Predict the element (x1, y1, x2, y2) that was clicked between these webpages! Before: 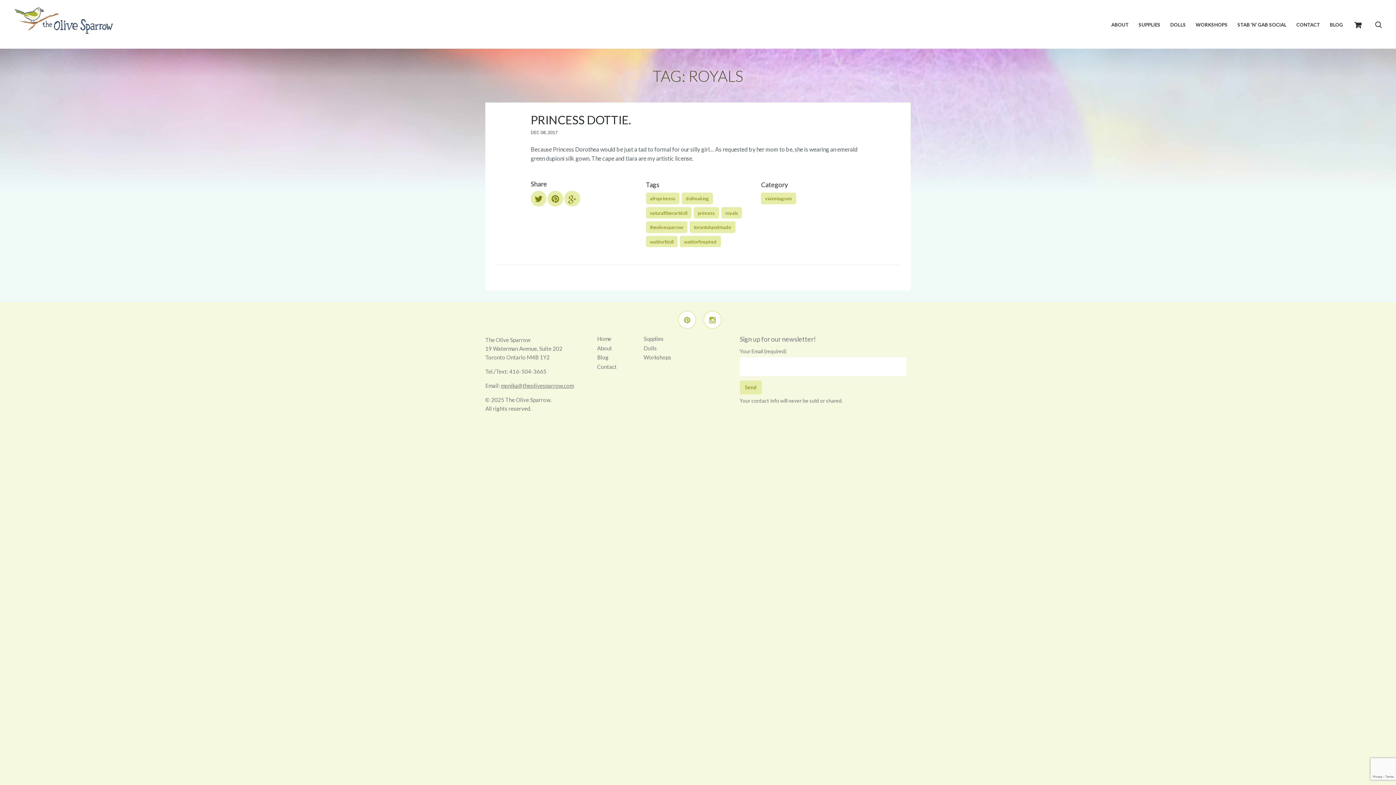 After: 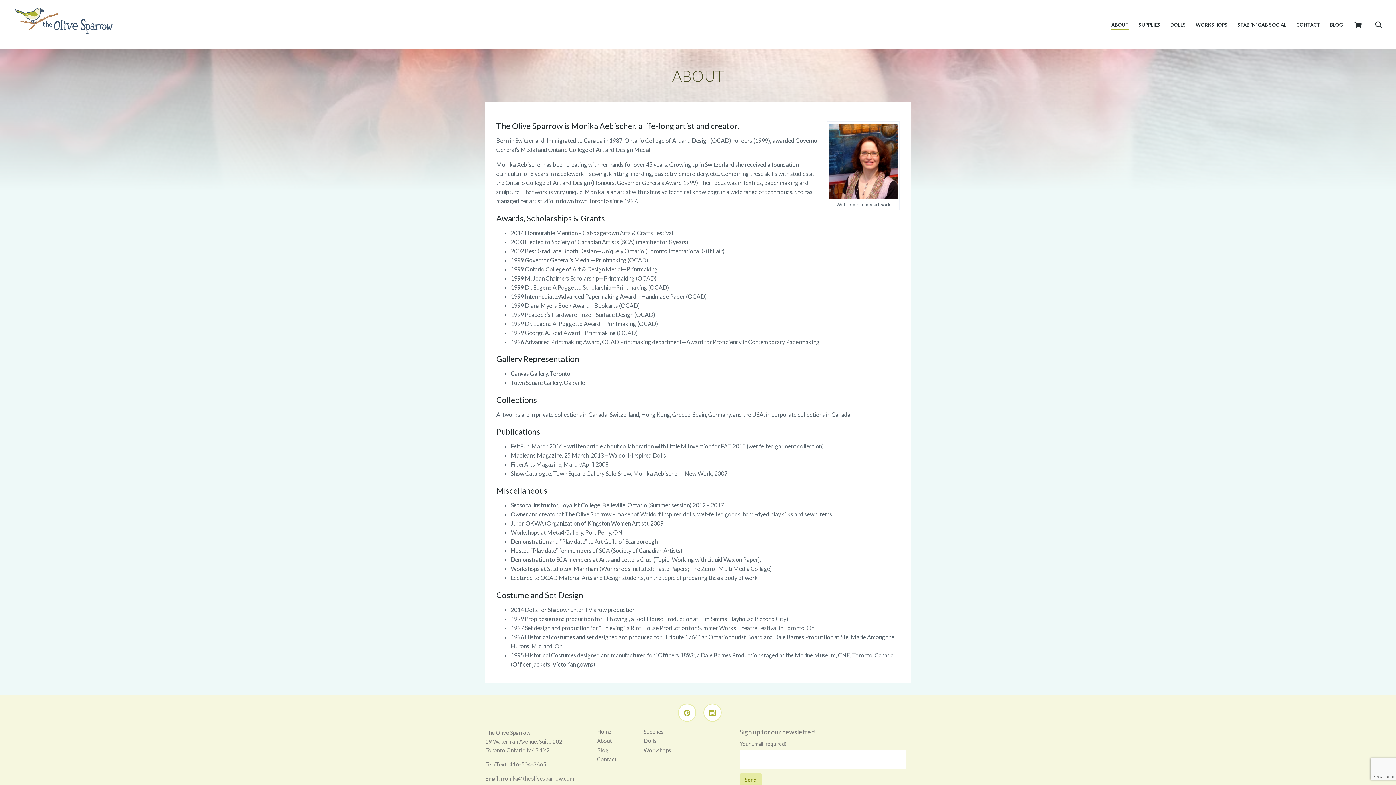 Action: label: About bbox: (594, 345, 656, 354)